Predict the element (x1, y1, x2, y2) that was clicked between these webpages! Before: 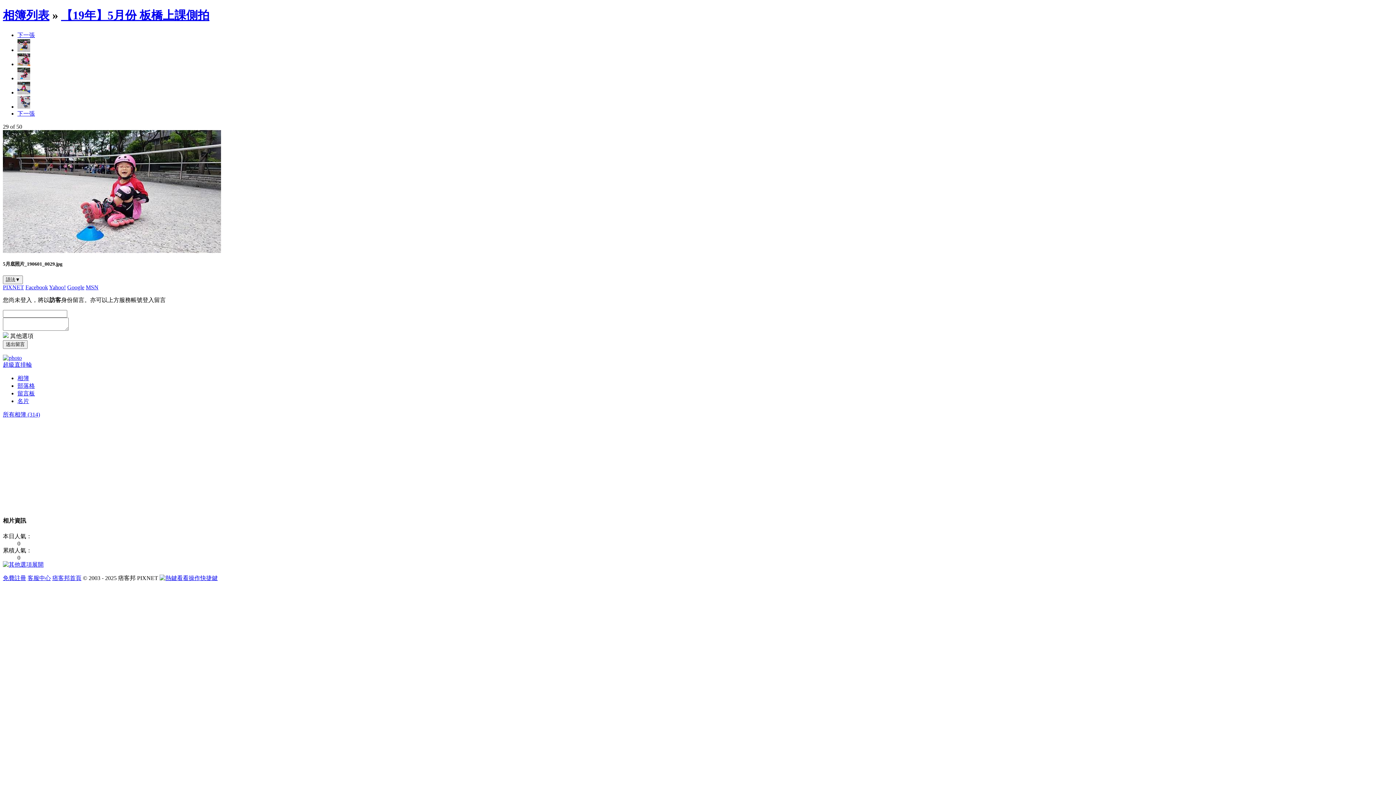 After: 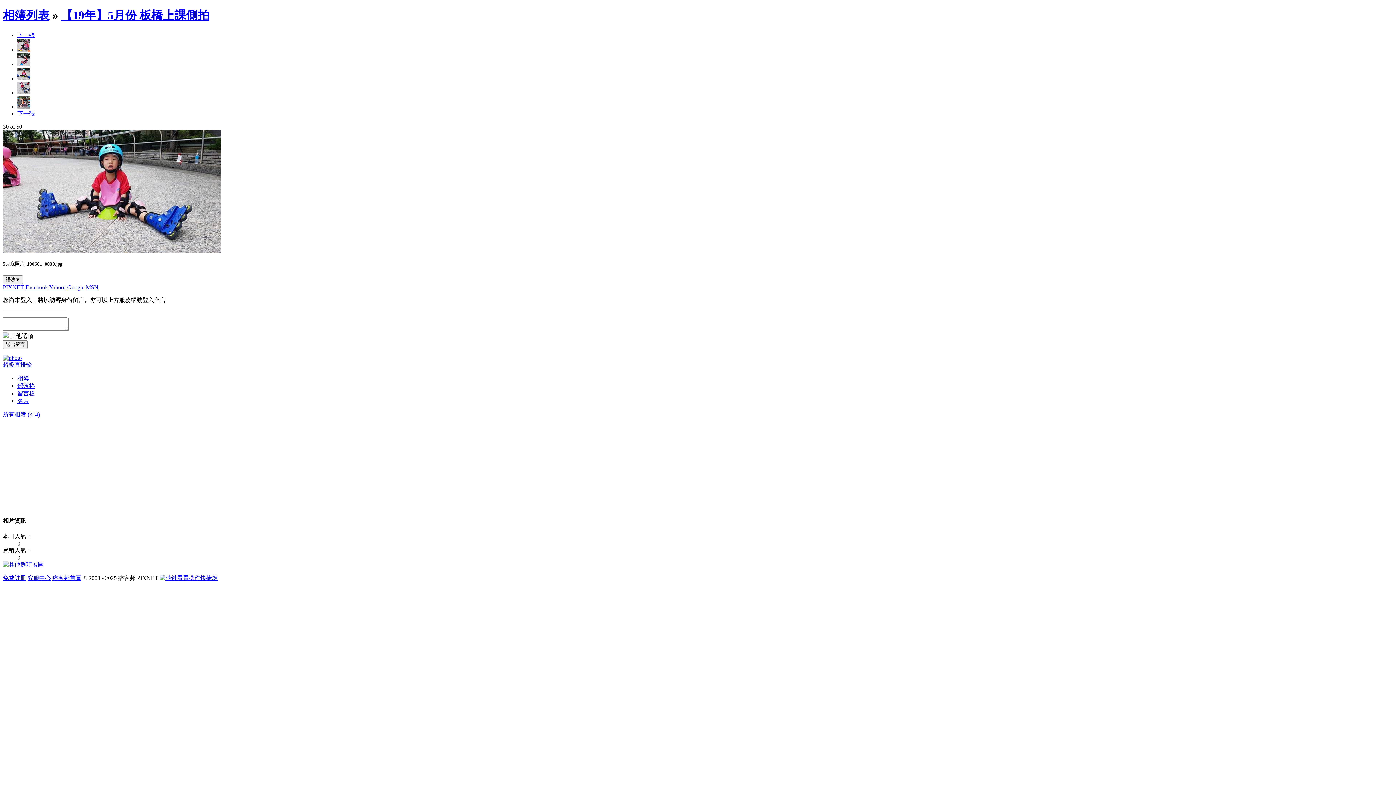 Action: bbox: (17, 89, 30, 95)